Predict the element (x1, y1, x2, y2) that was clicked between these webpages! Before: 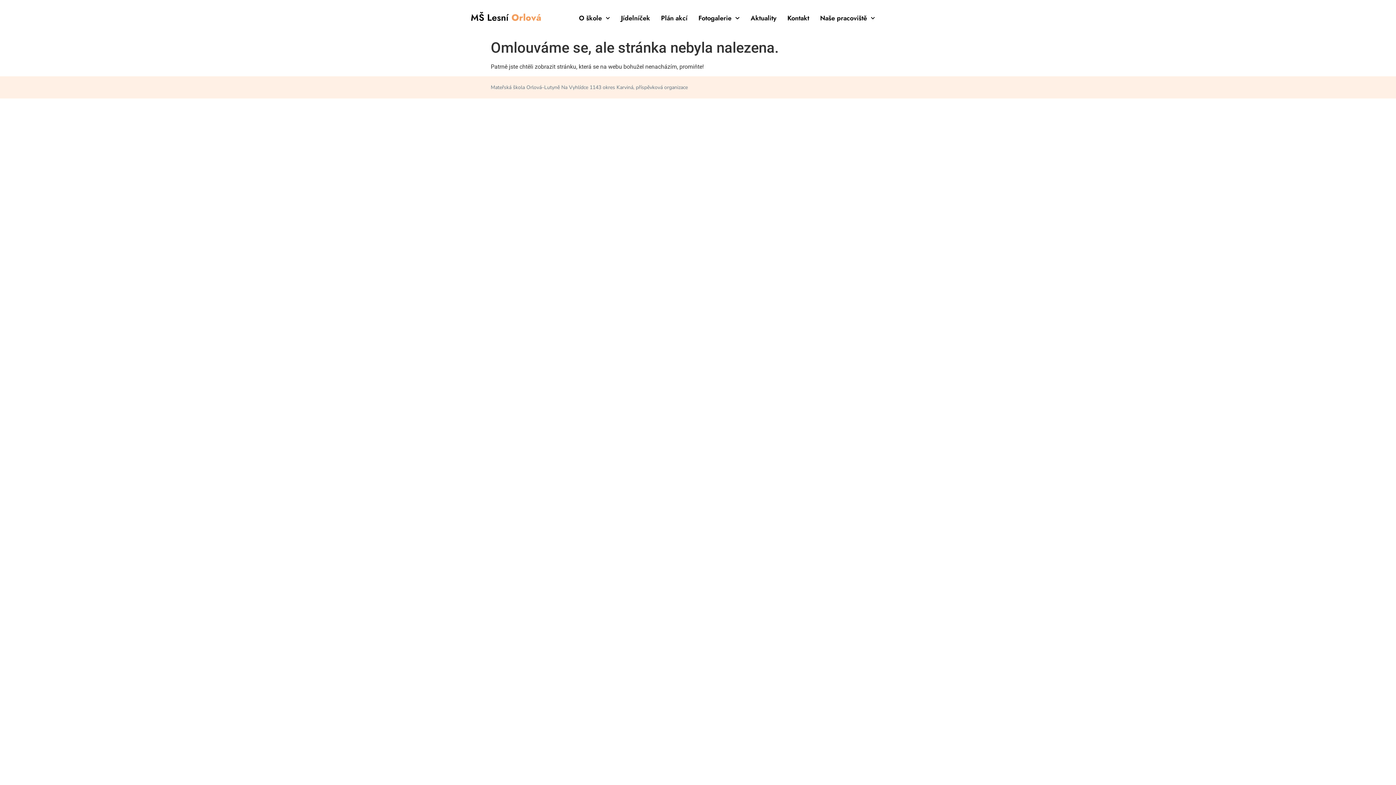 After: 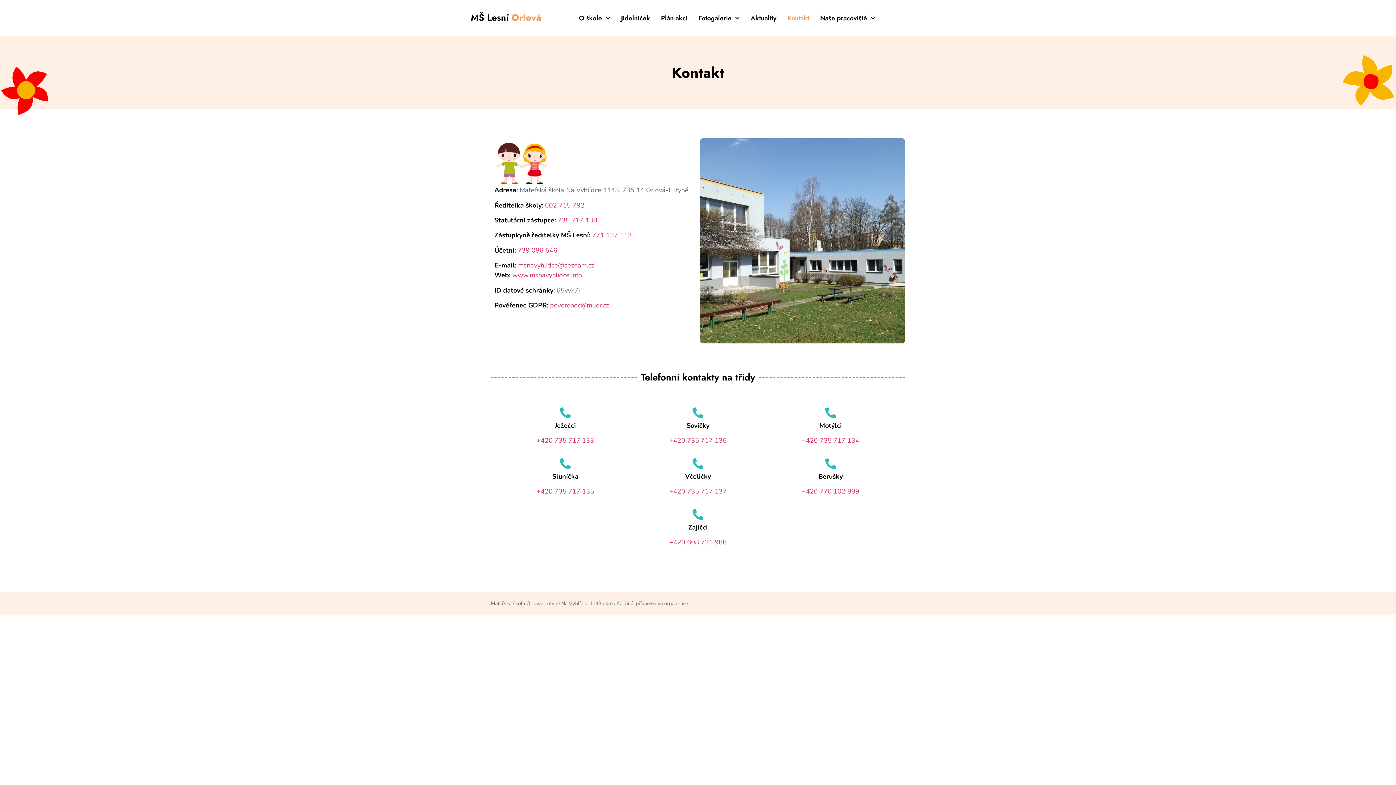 Action: label: Kontakt bbox: (787, 13, 809, 23)